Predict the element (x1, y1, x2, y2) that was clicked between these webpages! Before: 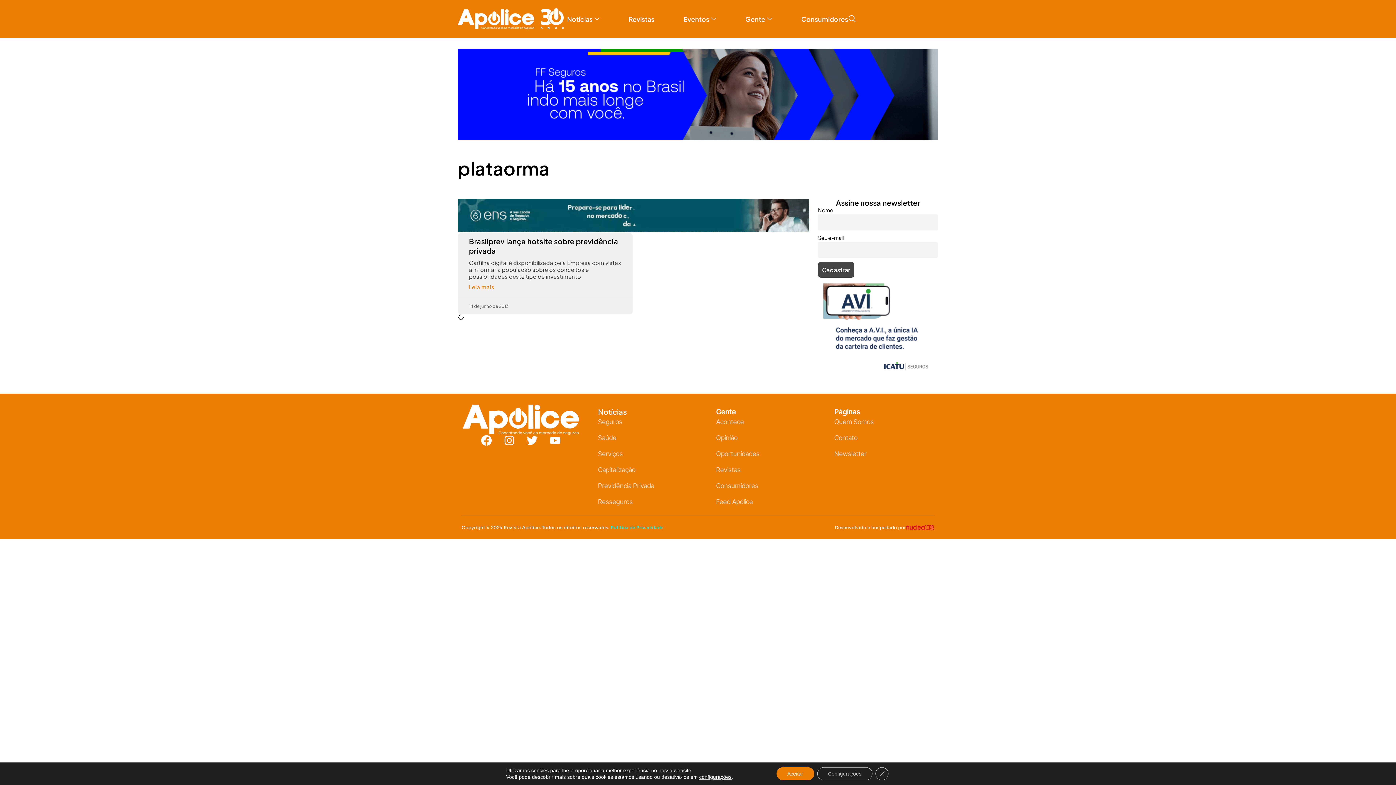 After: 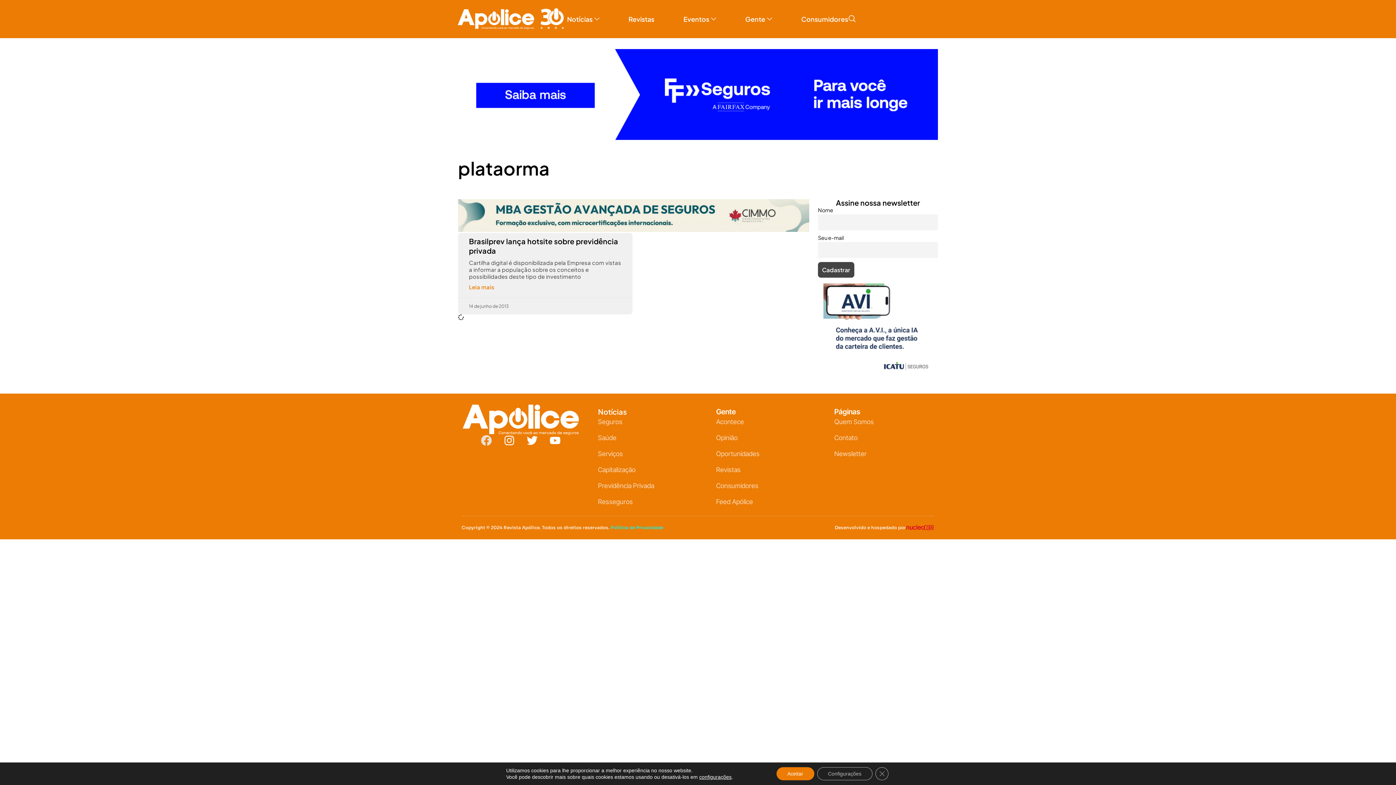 Action: bbox: (481, 435, 492, 446) label: Facebook